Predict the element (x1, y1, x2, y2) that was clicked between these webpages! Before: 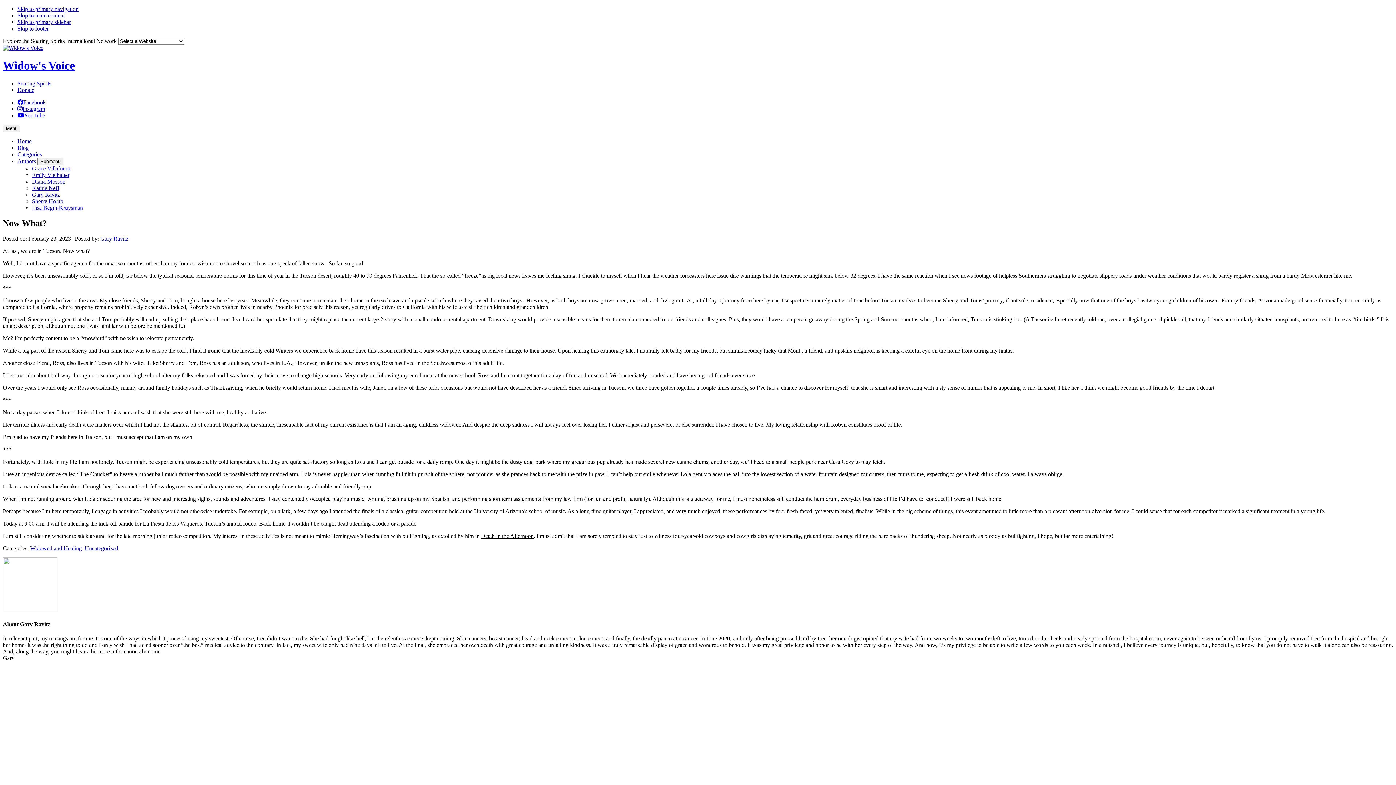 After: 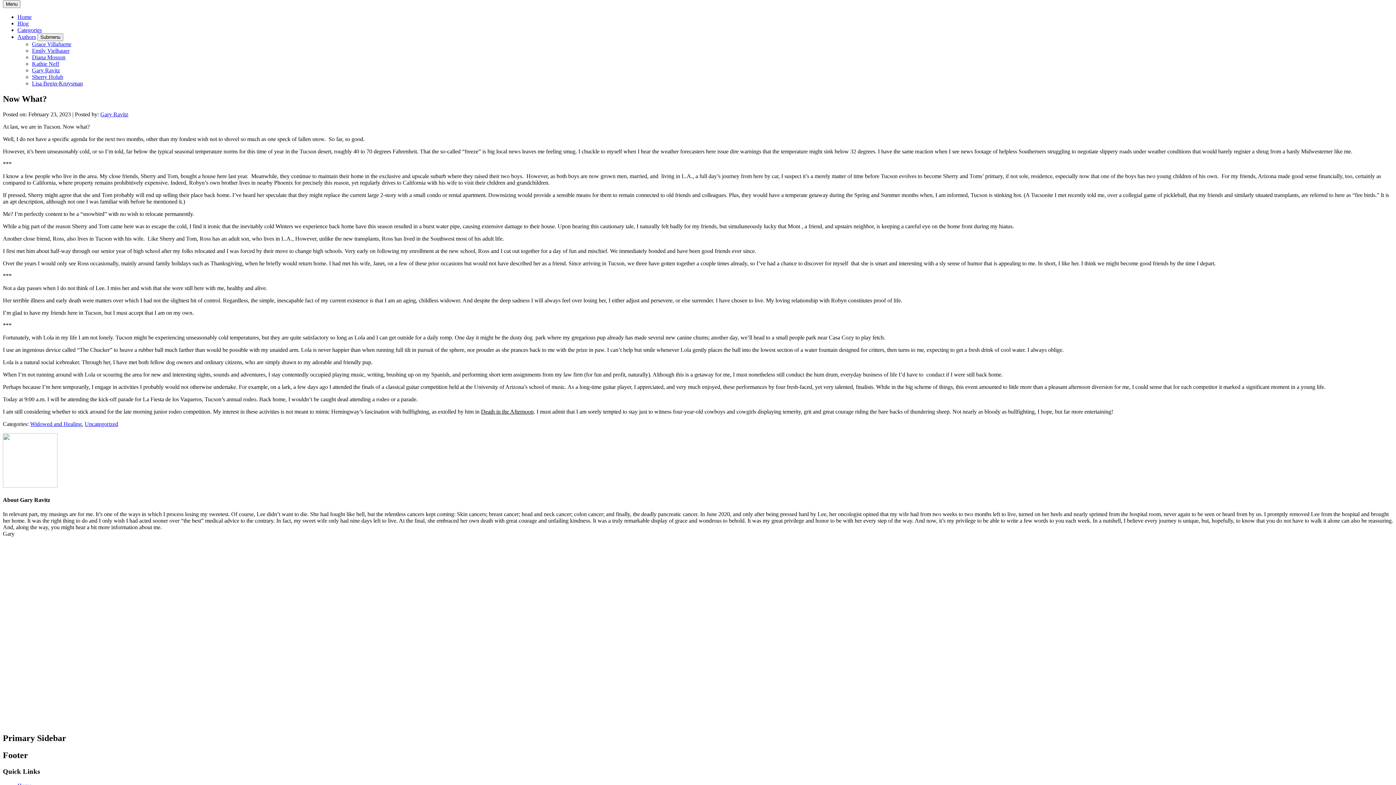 Action: bbox: (17, 5, 78, 12) label: Skip to primary navigation